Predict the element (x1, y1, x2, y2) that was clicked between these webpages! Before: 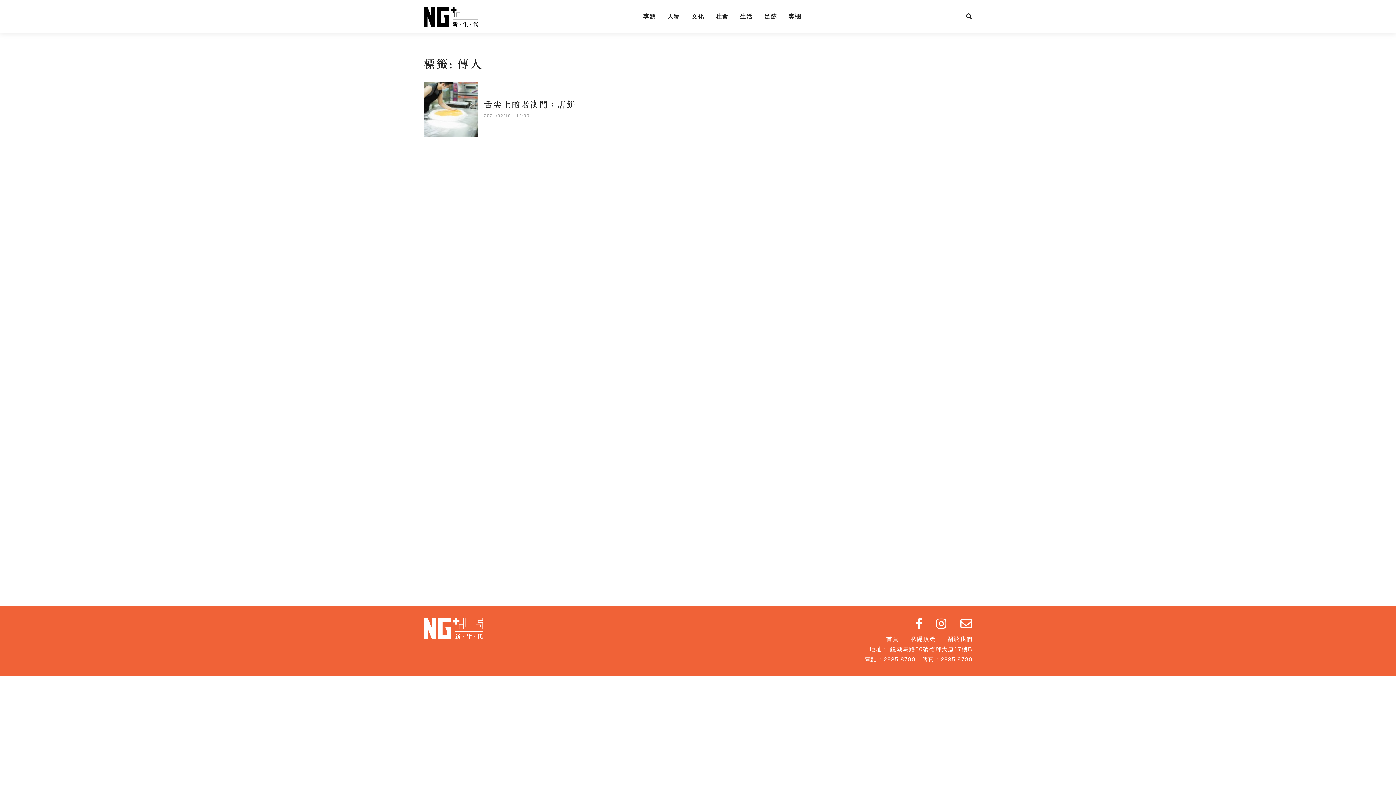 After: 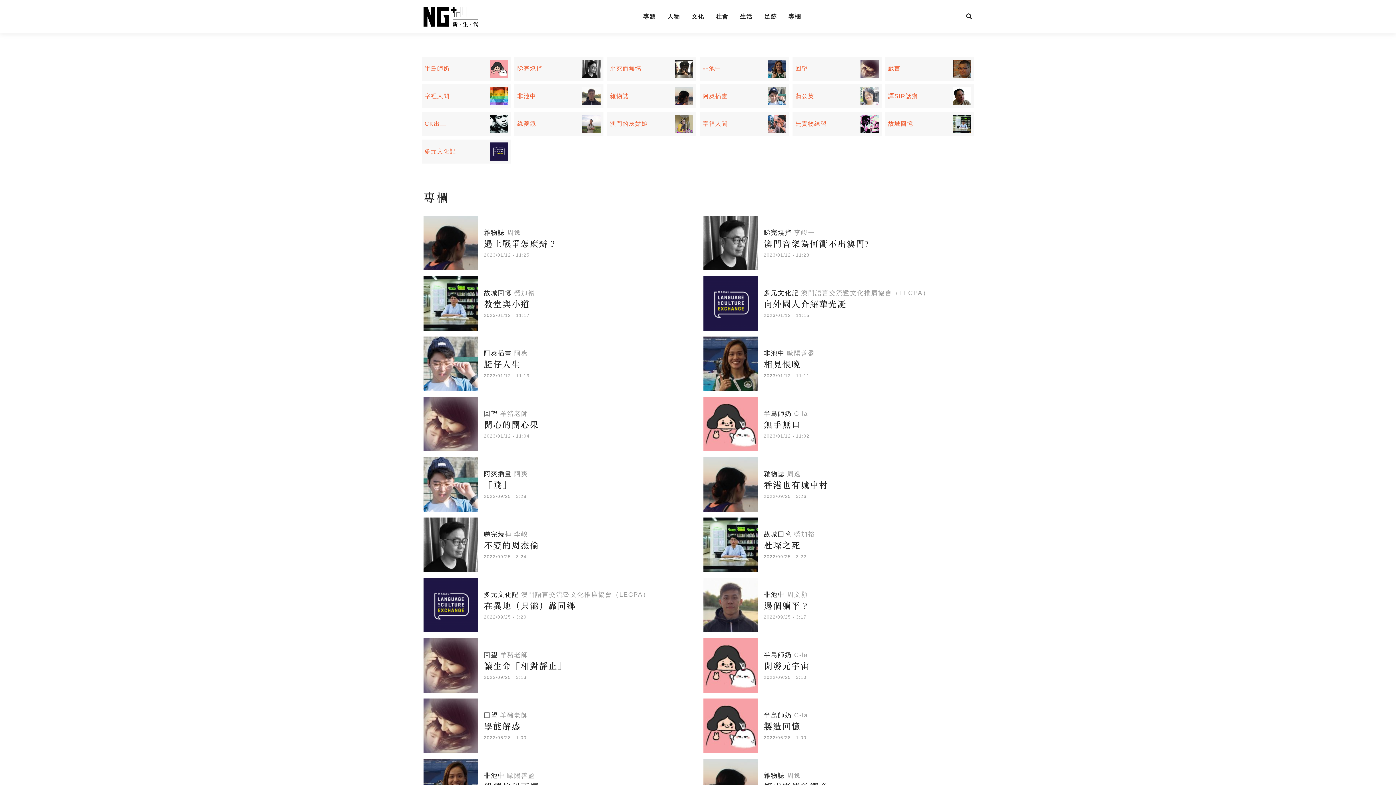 Action: label: 專欄 bbox: (788, 13, 801, 19)